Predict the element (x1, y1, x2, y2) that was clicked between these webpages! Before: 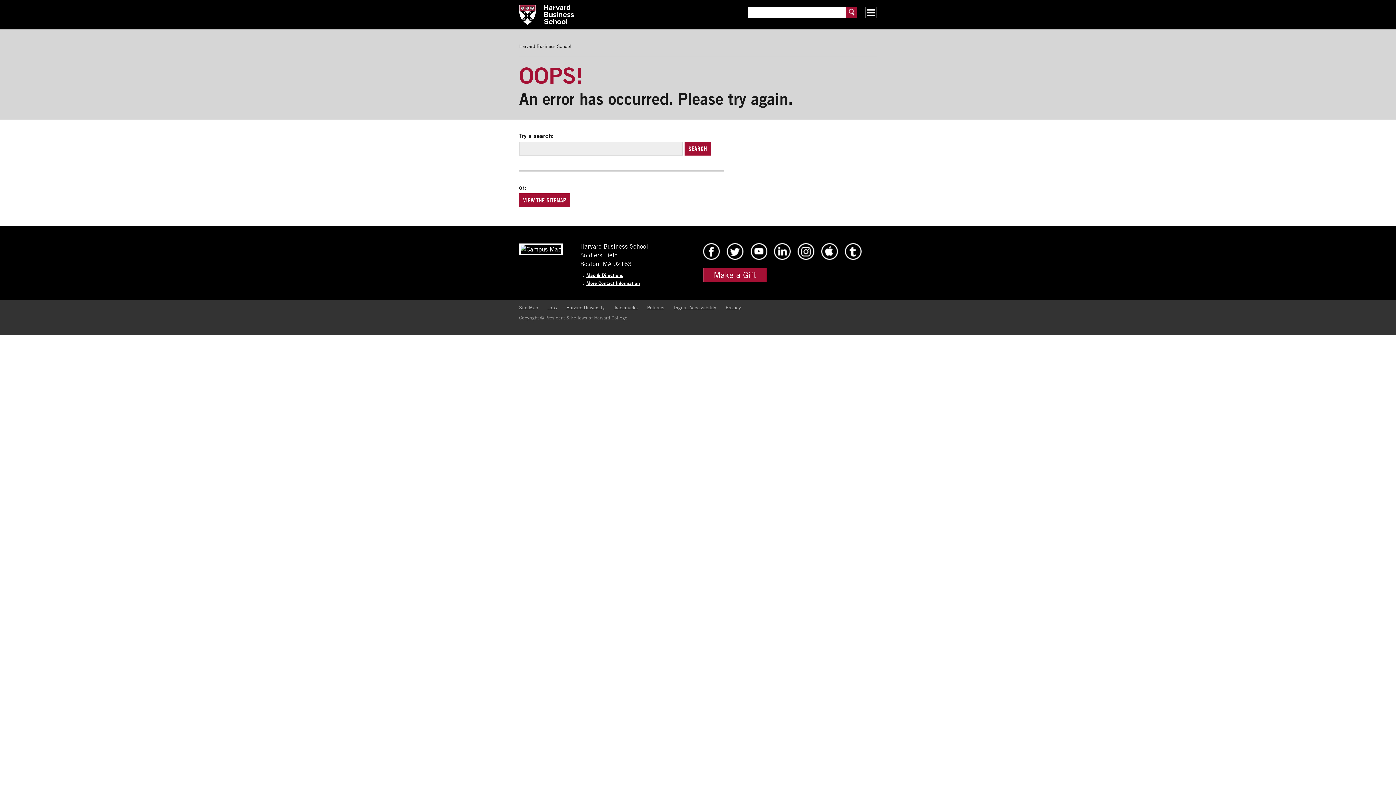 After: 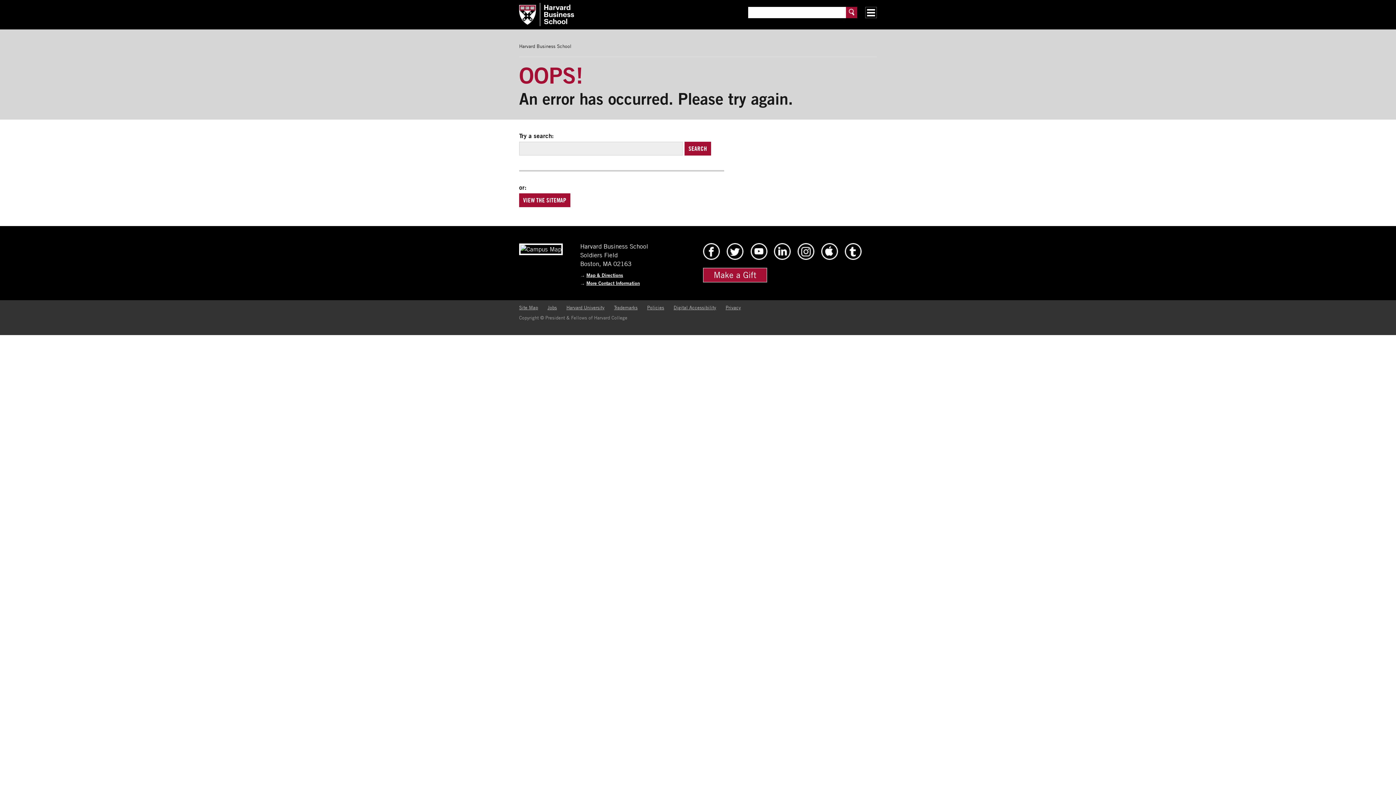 Action: bbox: (519, 245, 562, 253)